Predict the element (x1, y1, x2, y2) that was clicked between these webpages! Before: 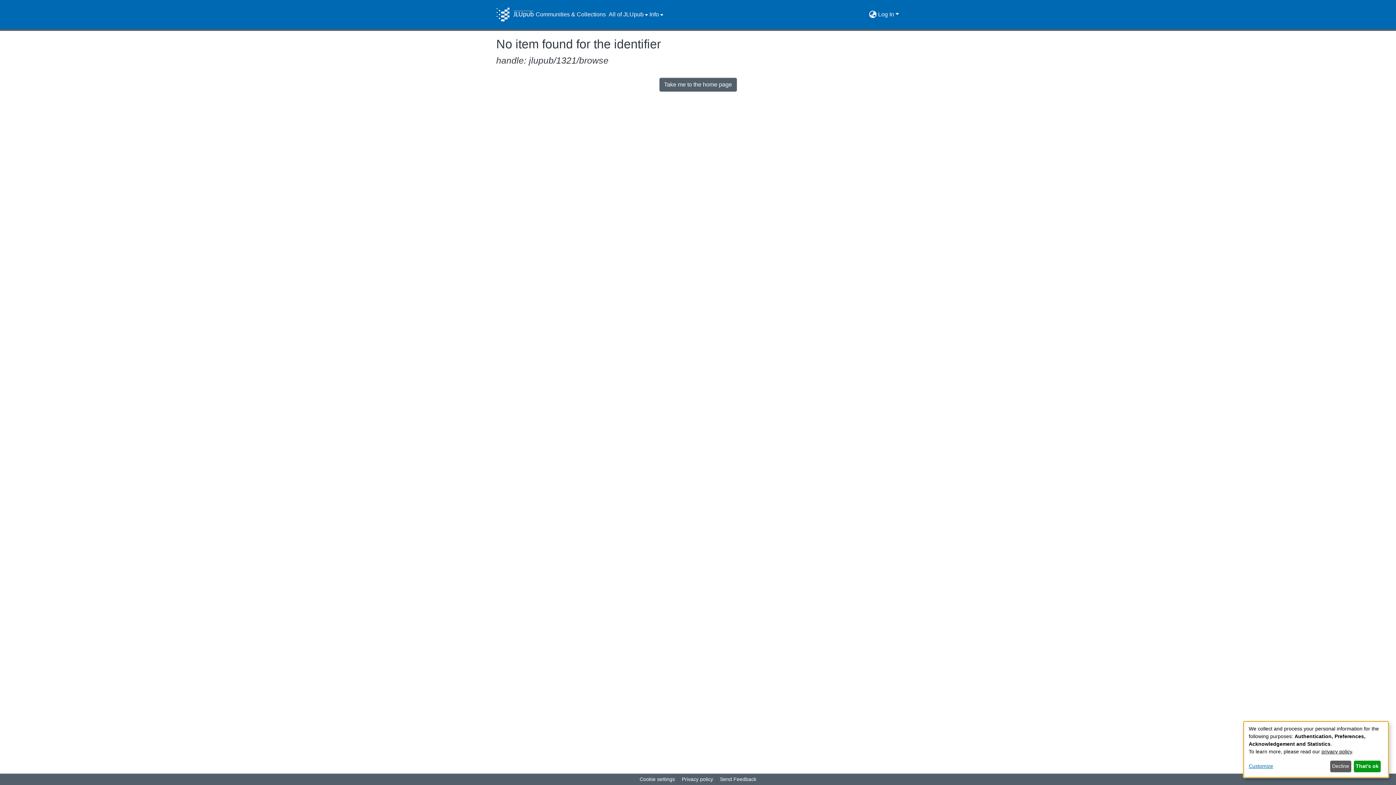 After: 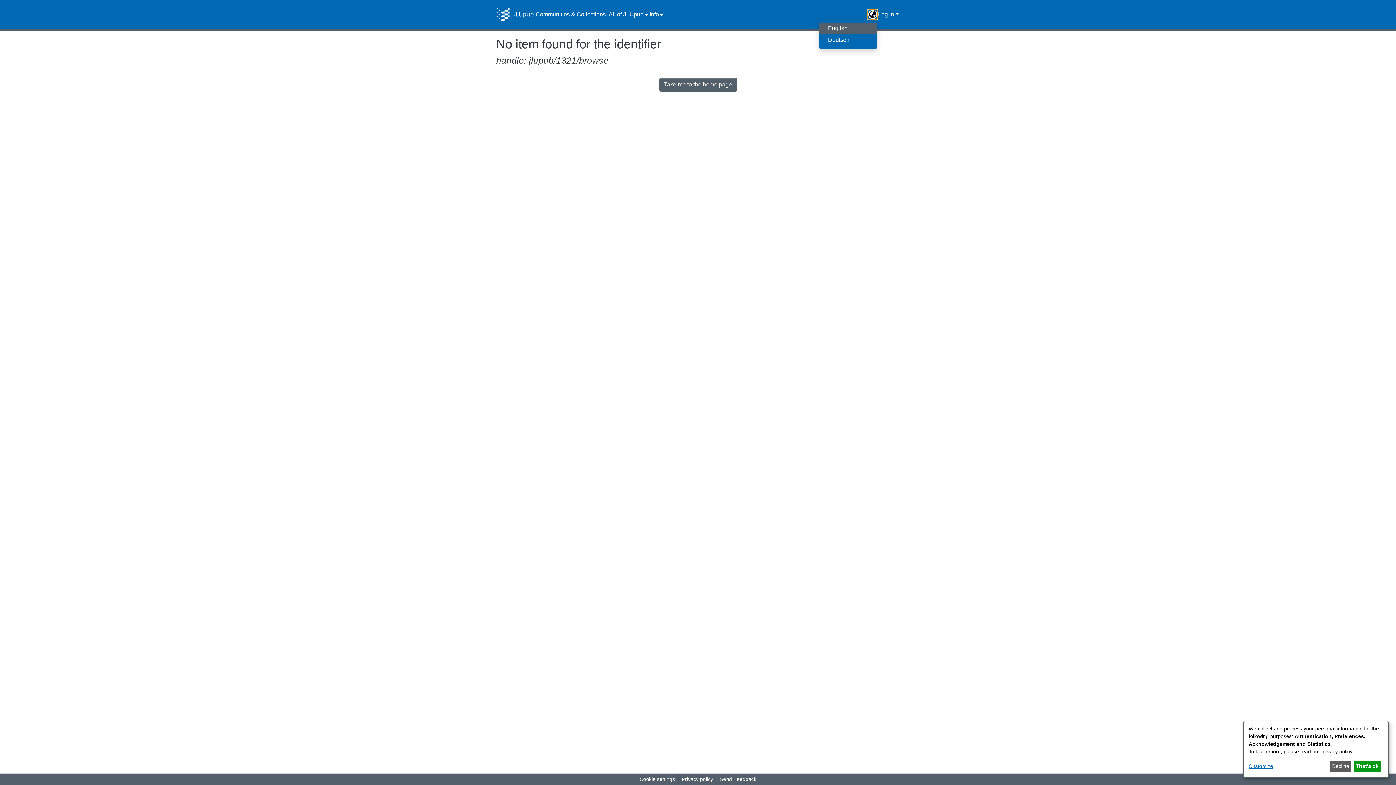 Action: bbox: (868, 10, 877, 18) label: Language switch